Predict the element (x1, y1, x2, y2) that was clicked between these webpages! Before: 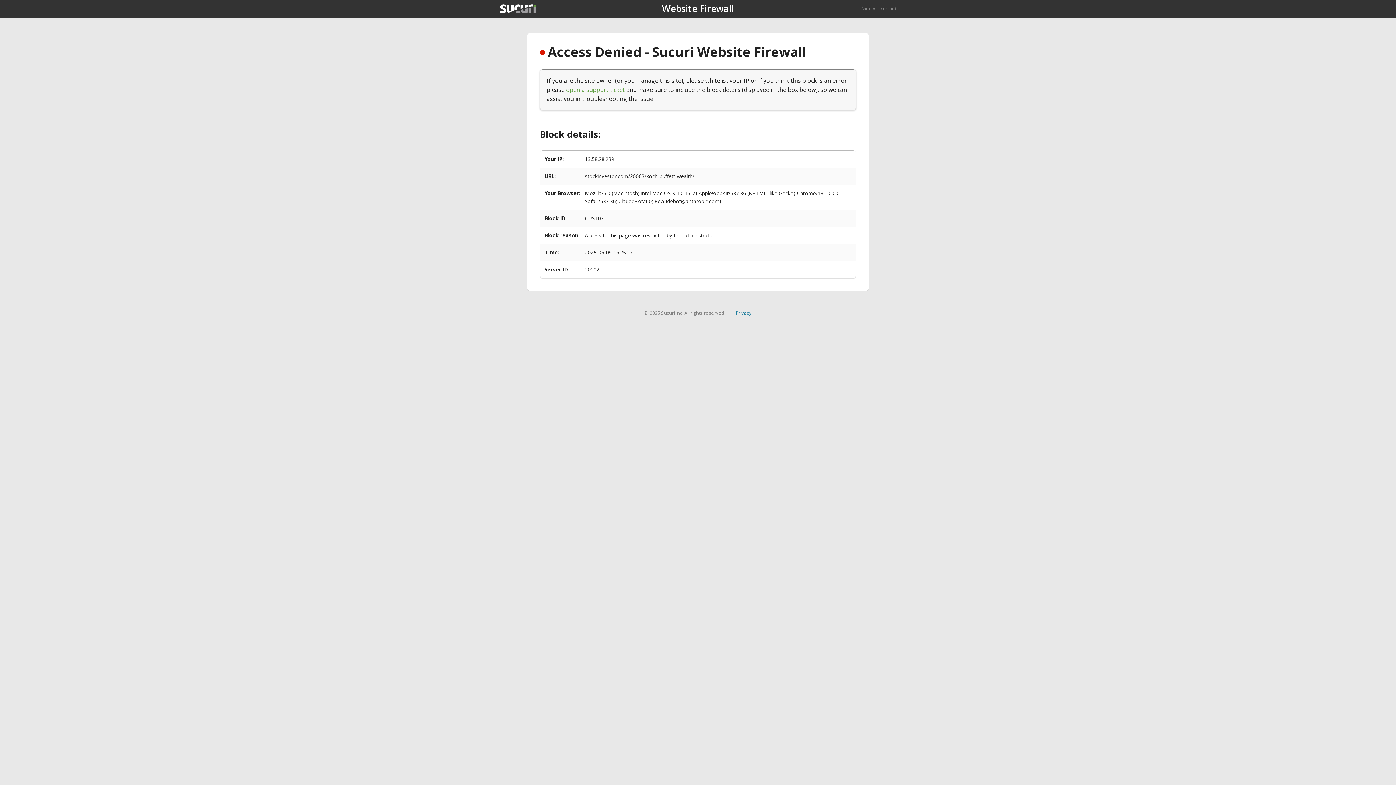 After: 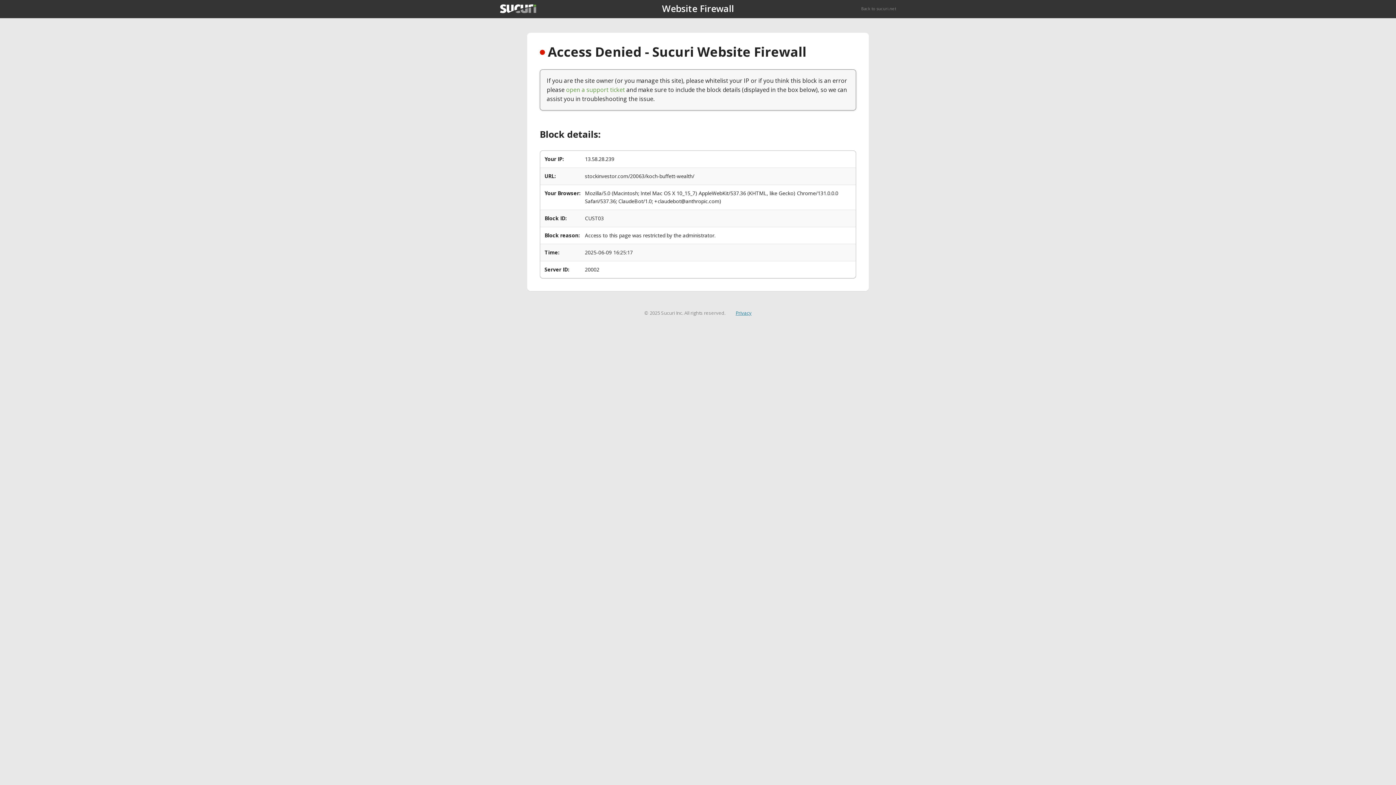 Action: bbox: (735, 309, 751, 316) label: Privacy